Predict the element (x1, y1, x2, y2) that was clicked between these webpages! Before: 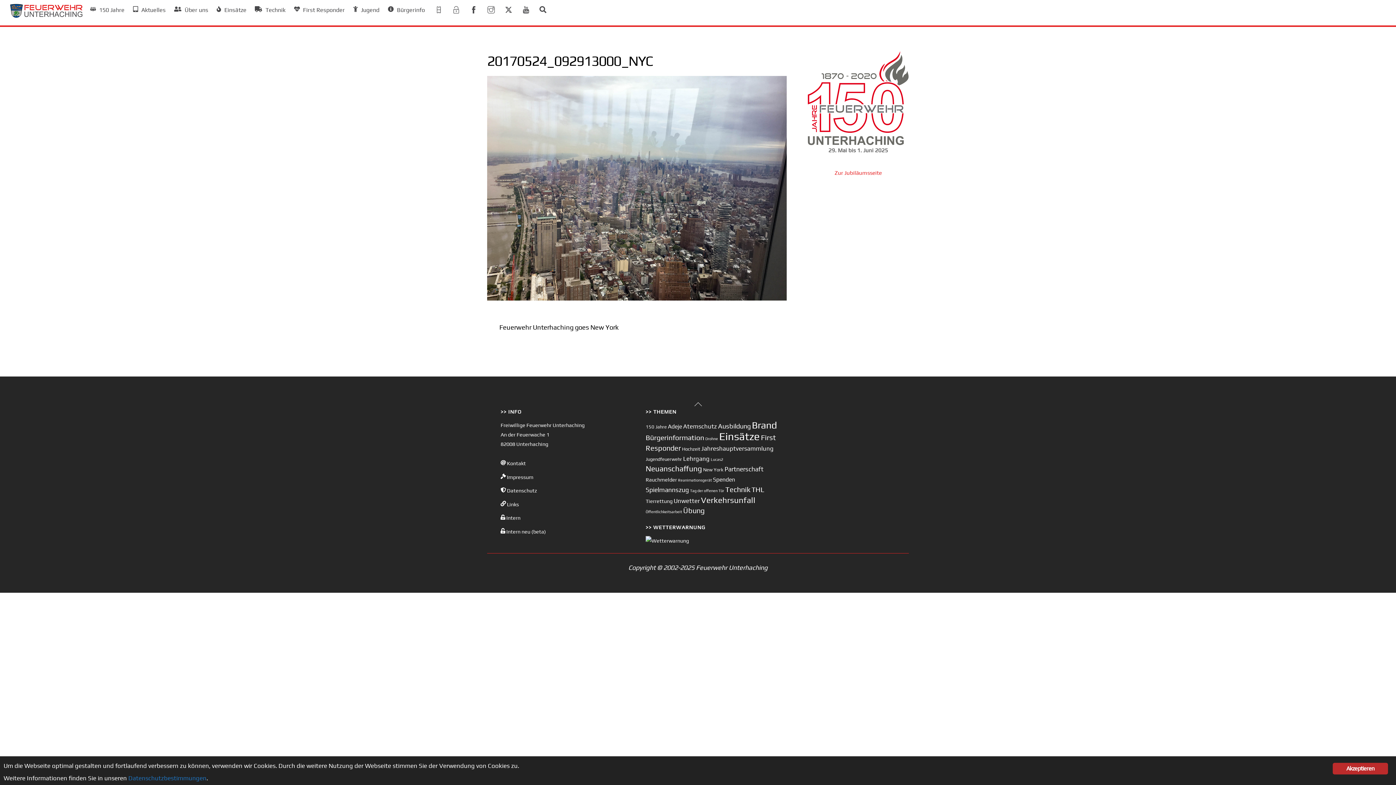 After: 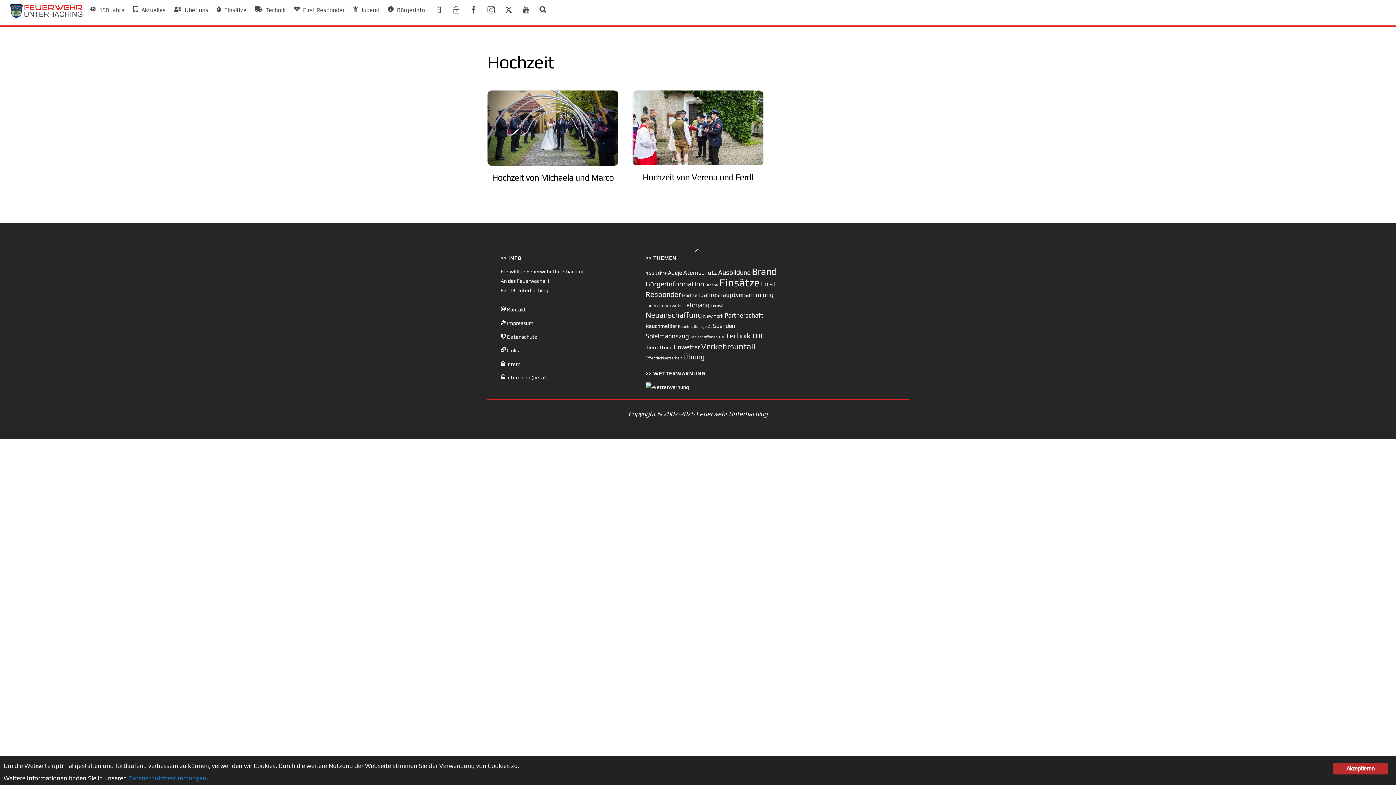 Action: bbox: (682, 446, 700, 451) label: Hochzeit (2 Einträge)